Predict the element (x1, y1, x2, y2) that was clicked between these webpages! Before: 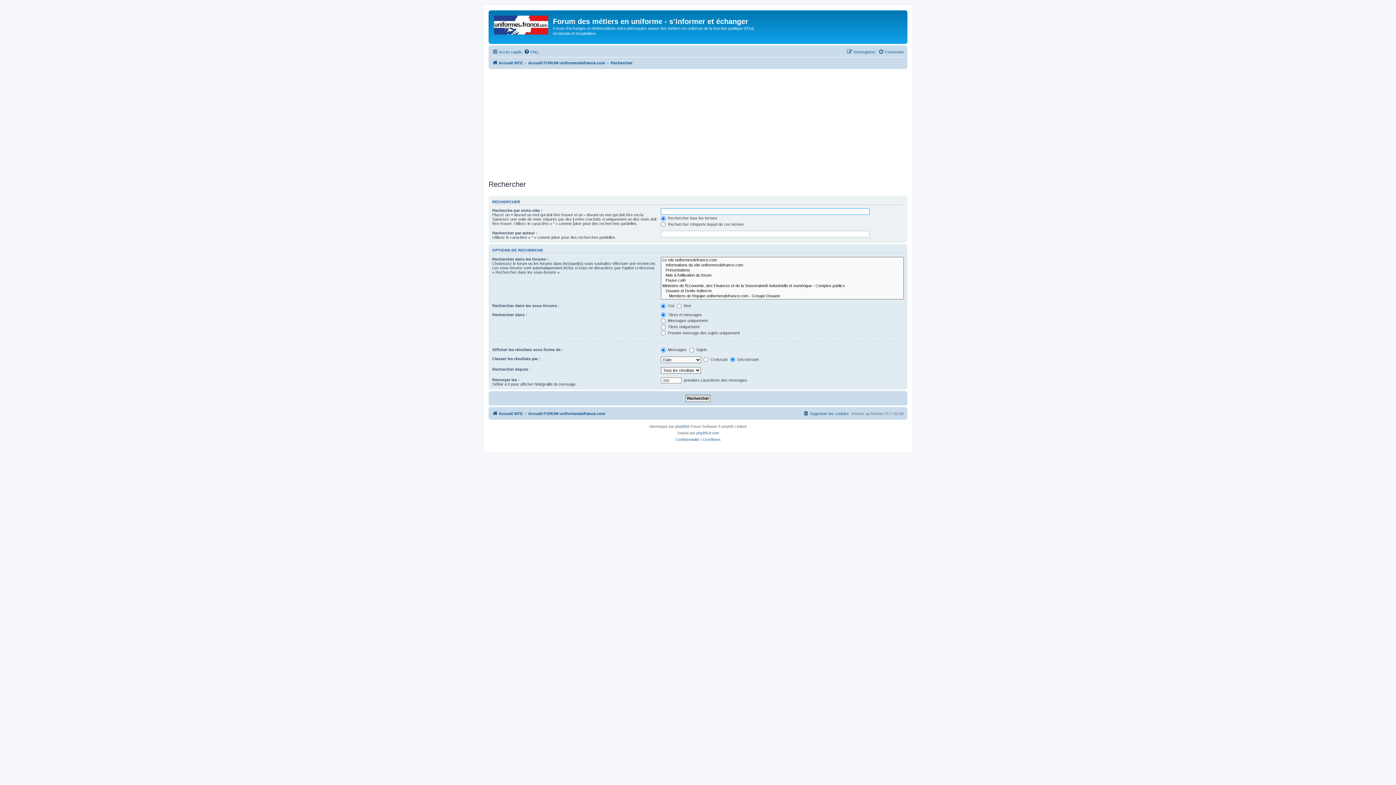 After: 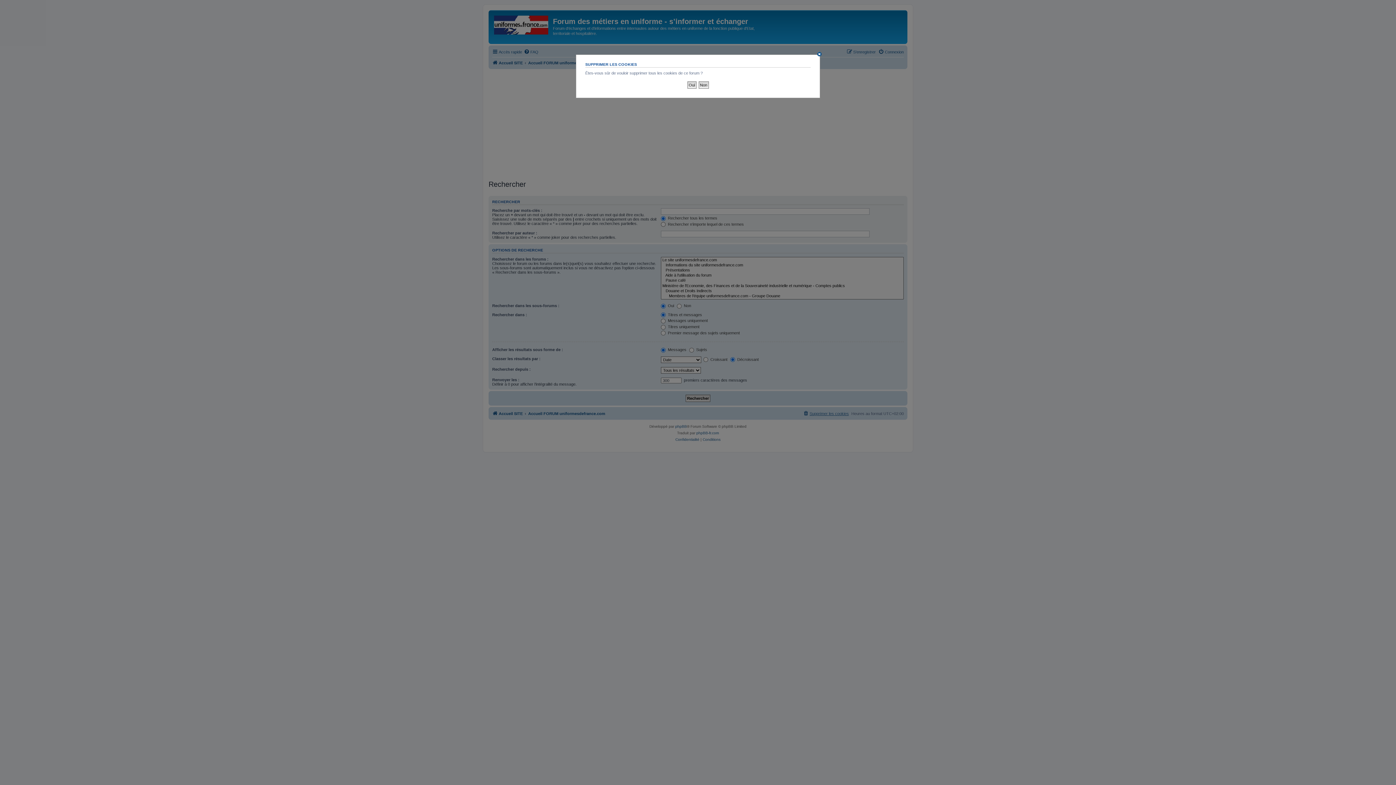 Action: bbox: (803, 409, 849, 418) label: Supprimer les cookies